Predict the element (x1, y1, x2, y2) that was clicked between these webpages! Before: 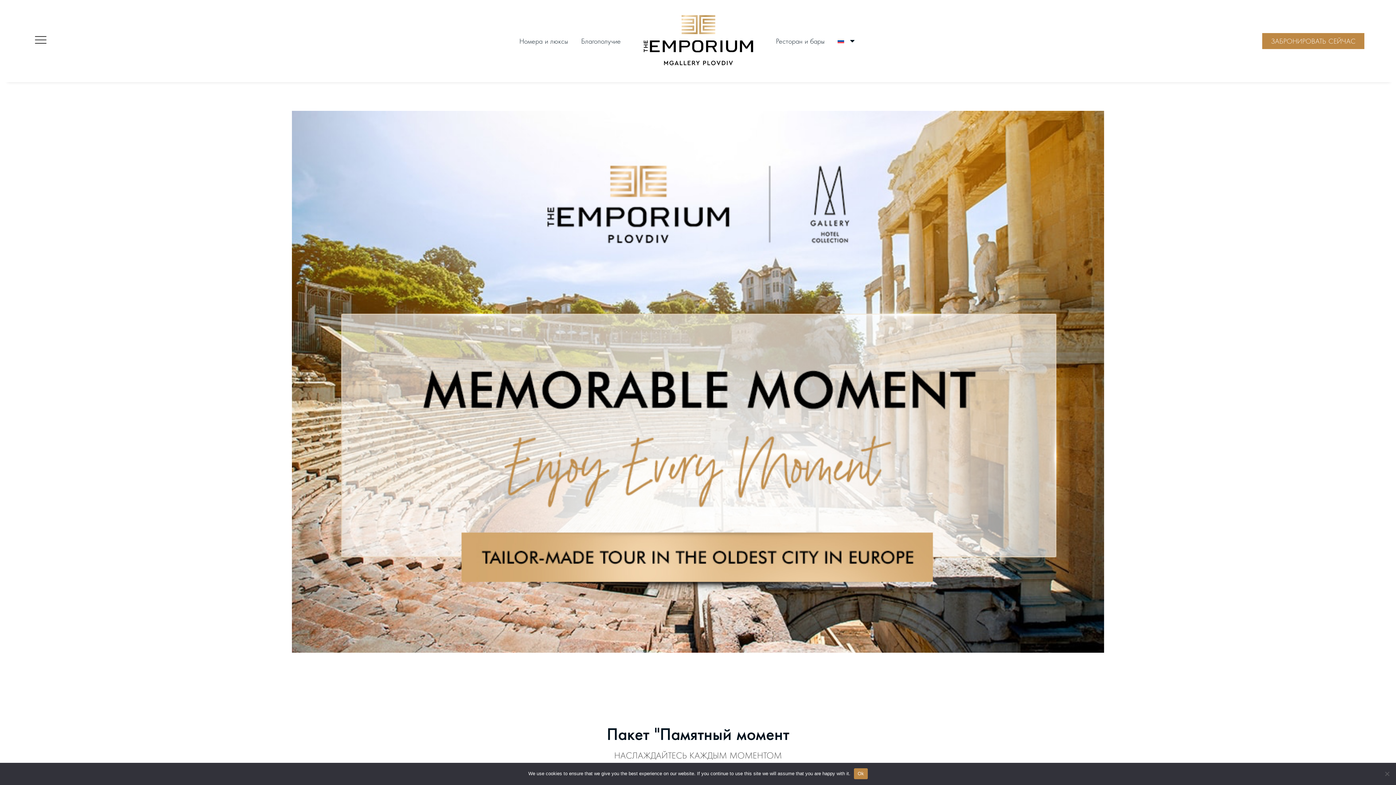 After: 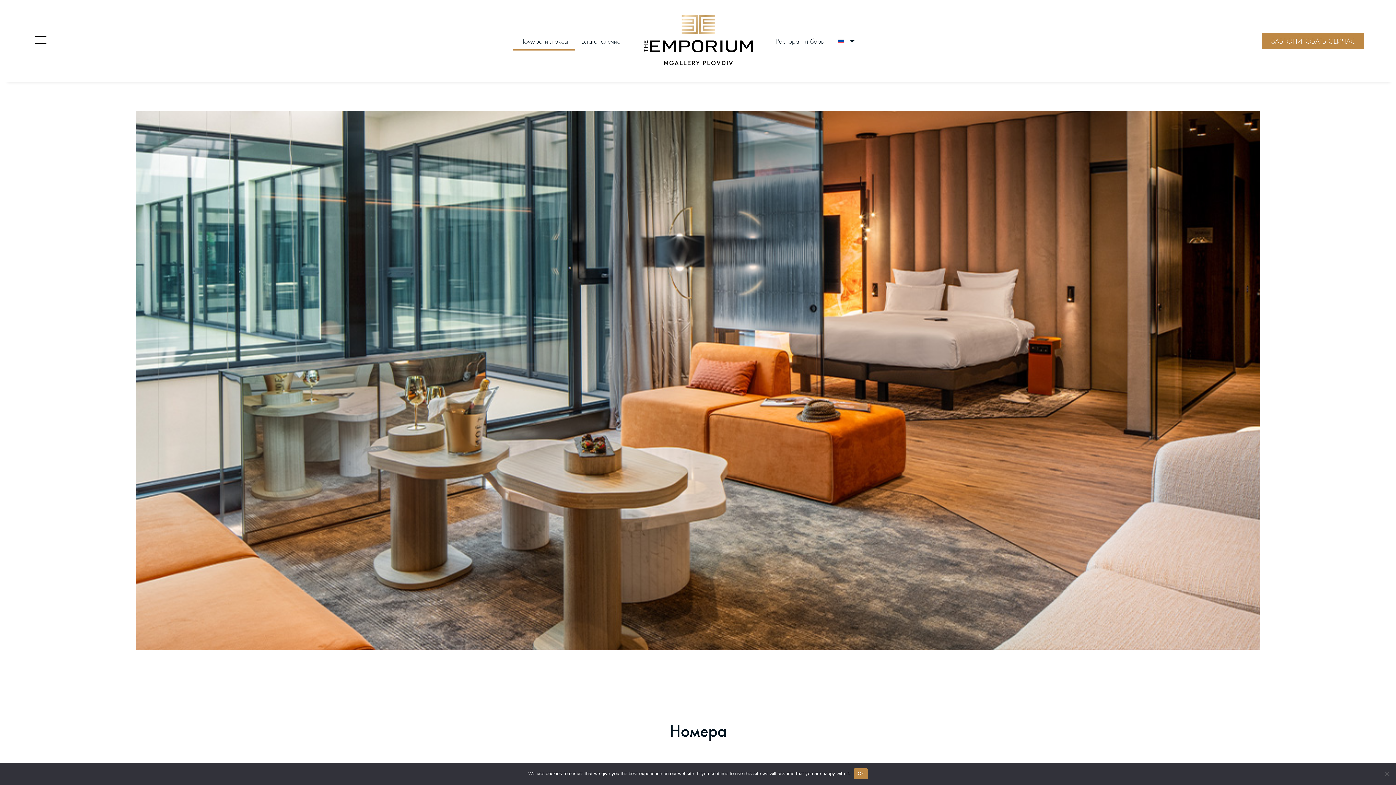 Action: bbox: (515, 99, 577, 118) label: Номера и люксы